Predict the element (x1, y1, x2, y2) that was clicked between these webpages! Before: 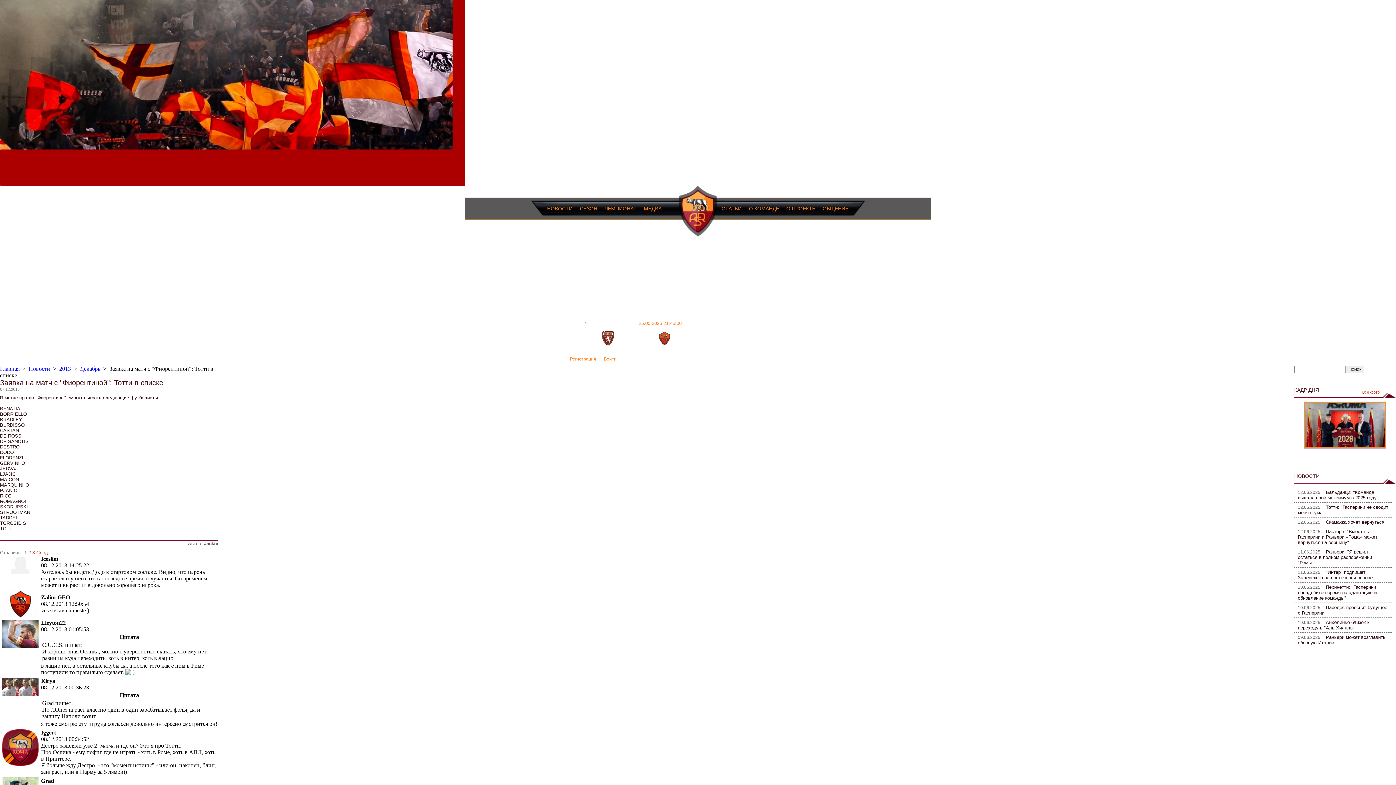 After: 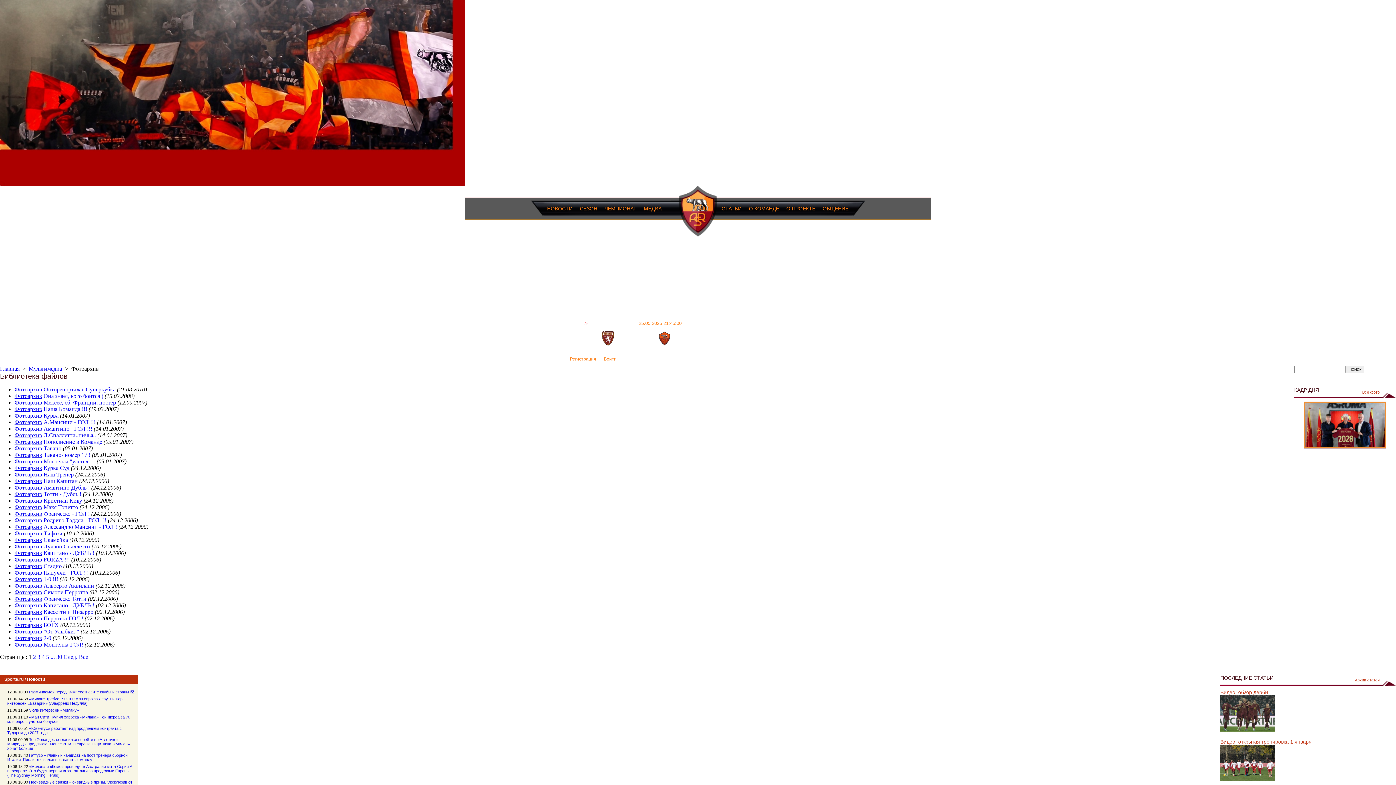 Action: label: МЕДИА bbox: (644, 205, 661, 216)